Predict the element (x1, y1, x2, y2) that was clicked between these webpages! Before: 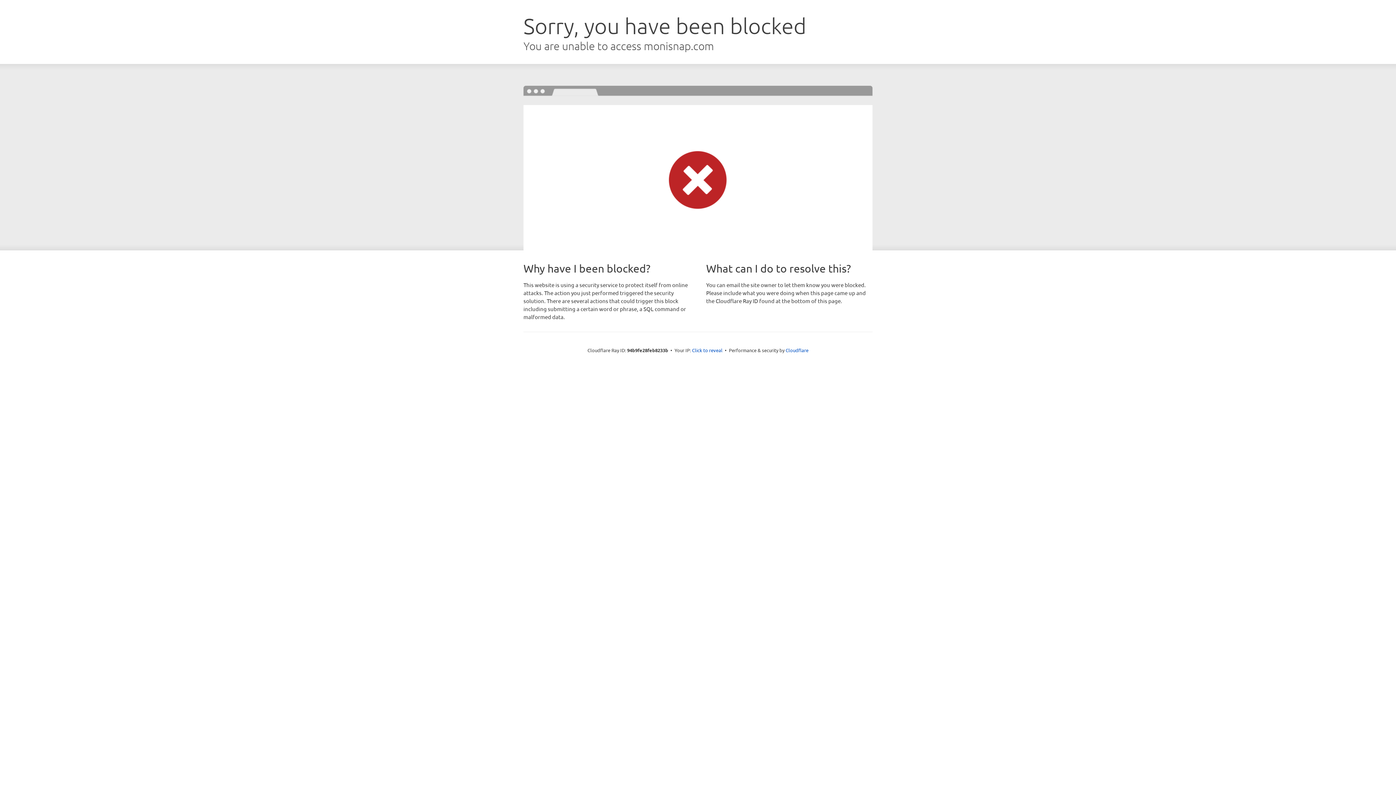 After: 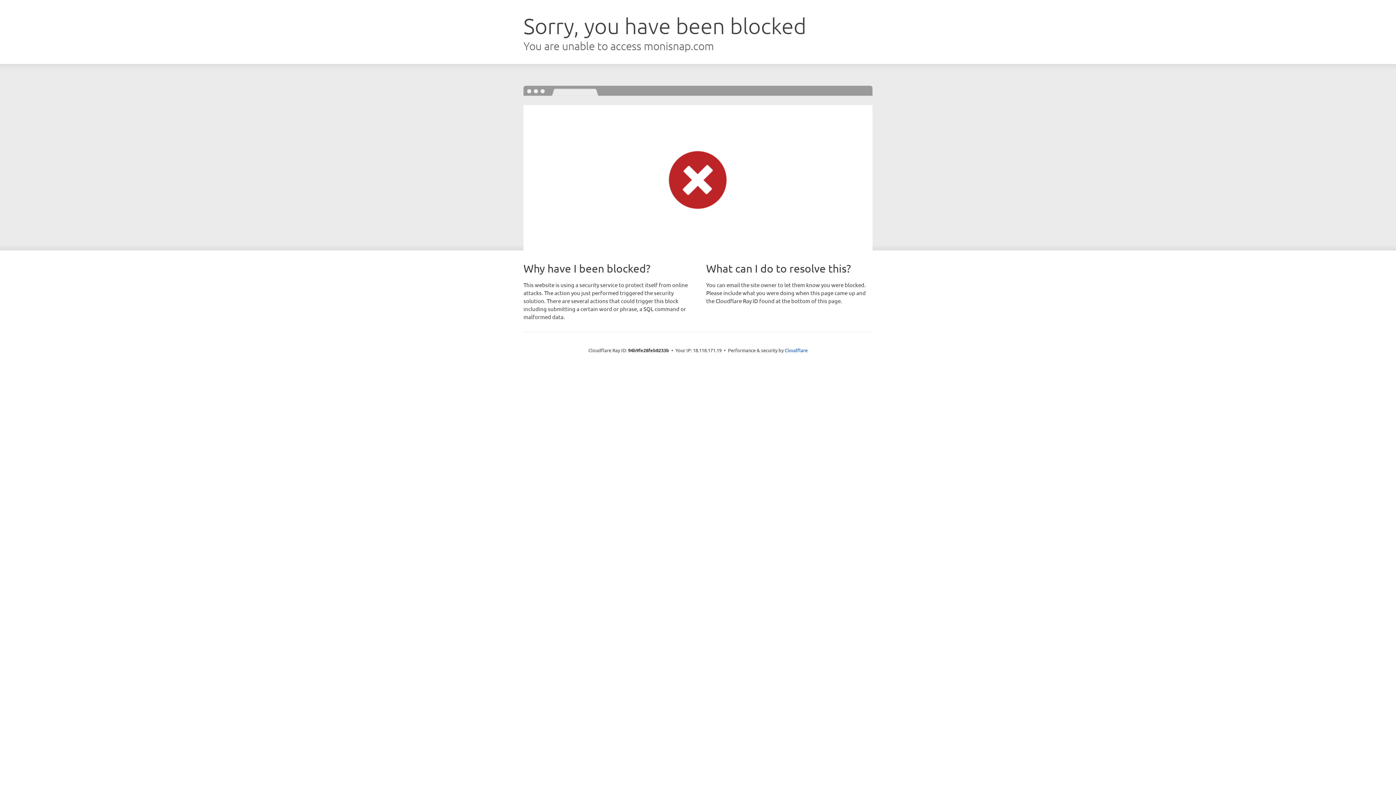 Action: bbox: (692, 346, 722, 353) label: Click to reveal